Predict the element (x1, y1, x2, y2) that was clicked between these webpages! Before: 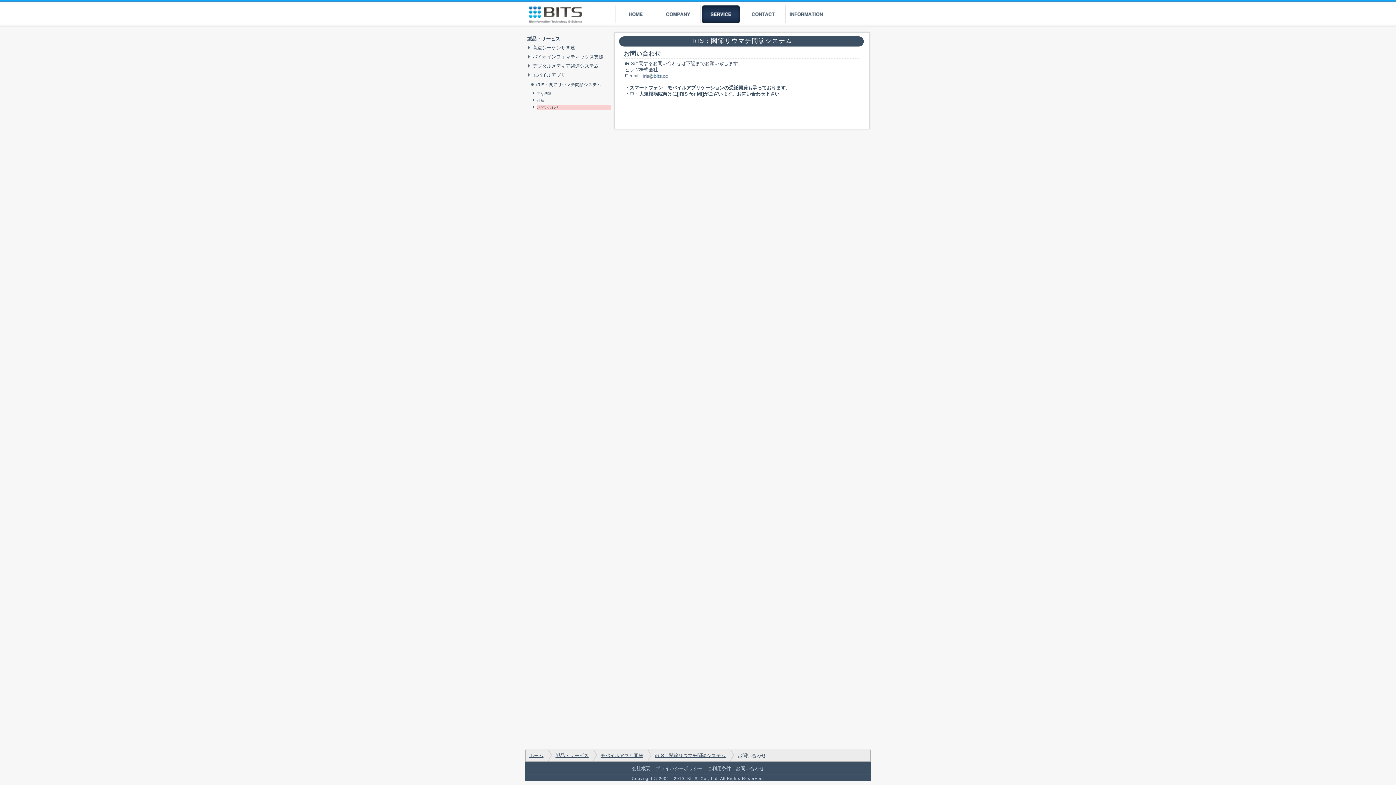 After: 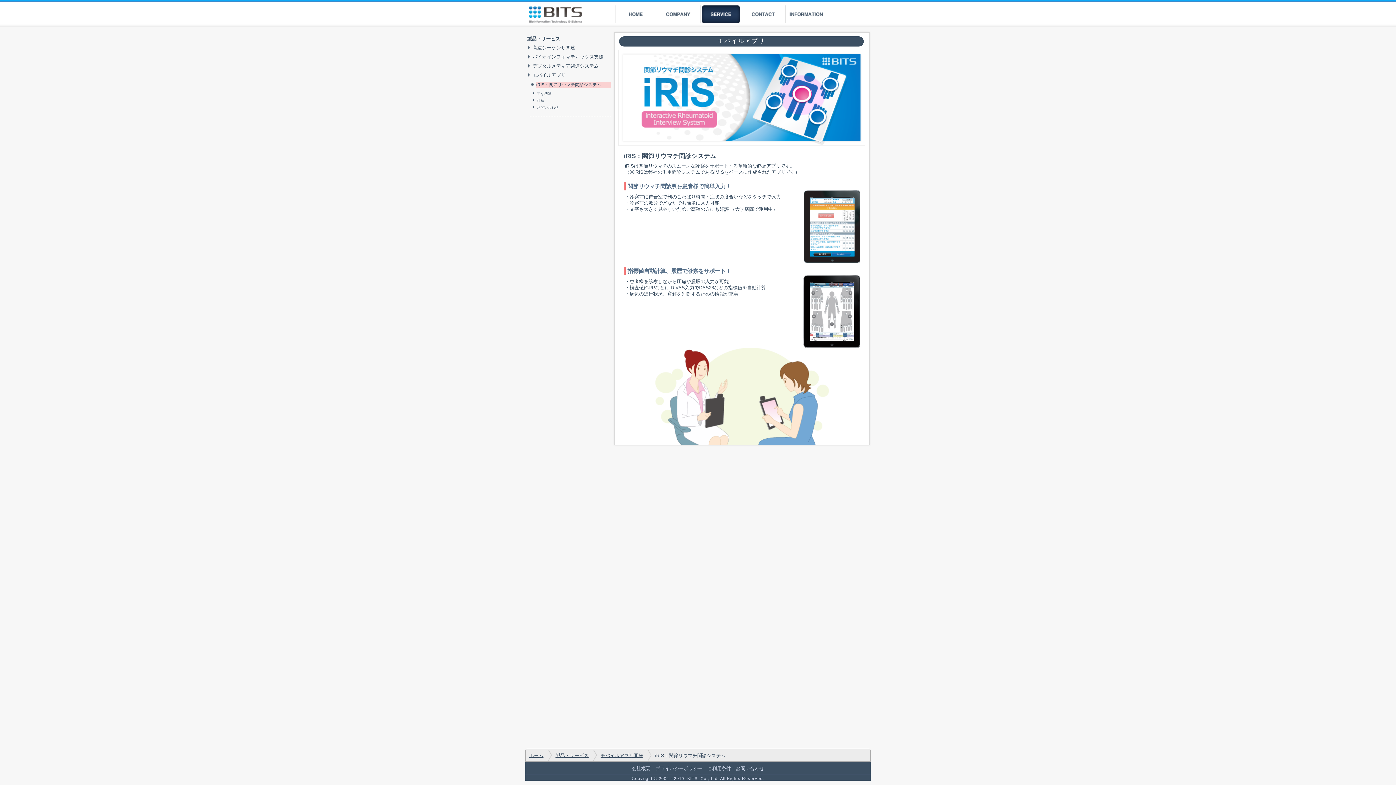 Action: bbox: (536, 82, 601, 86) label: iRIS：関節リウマチ問診システム